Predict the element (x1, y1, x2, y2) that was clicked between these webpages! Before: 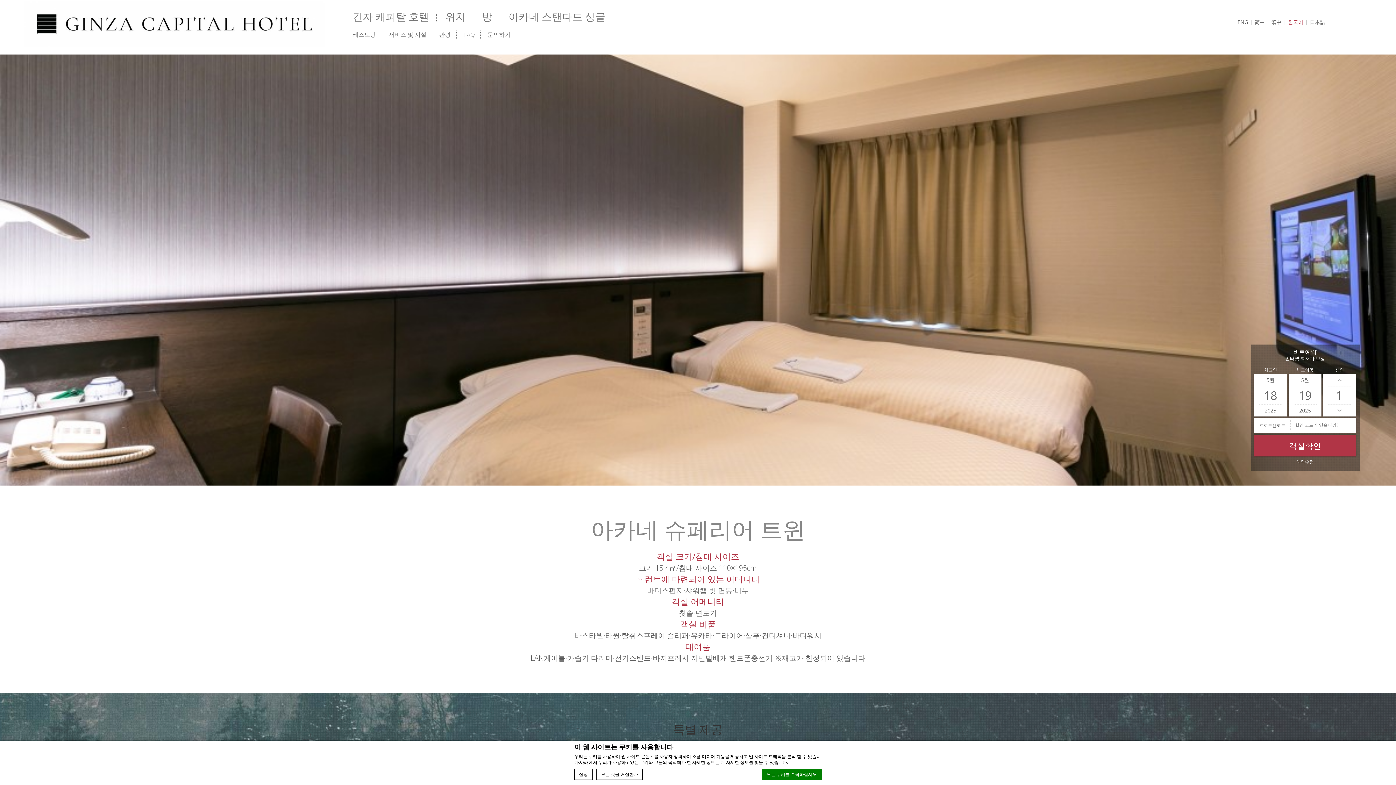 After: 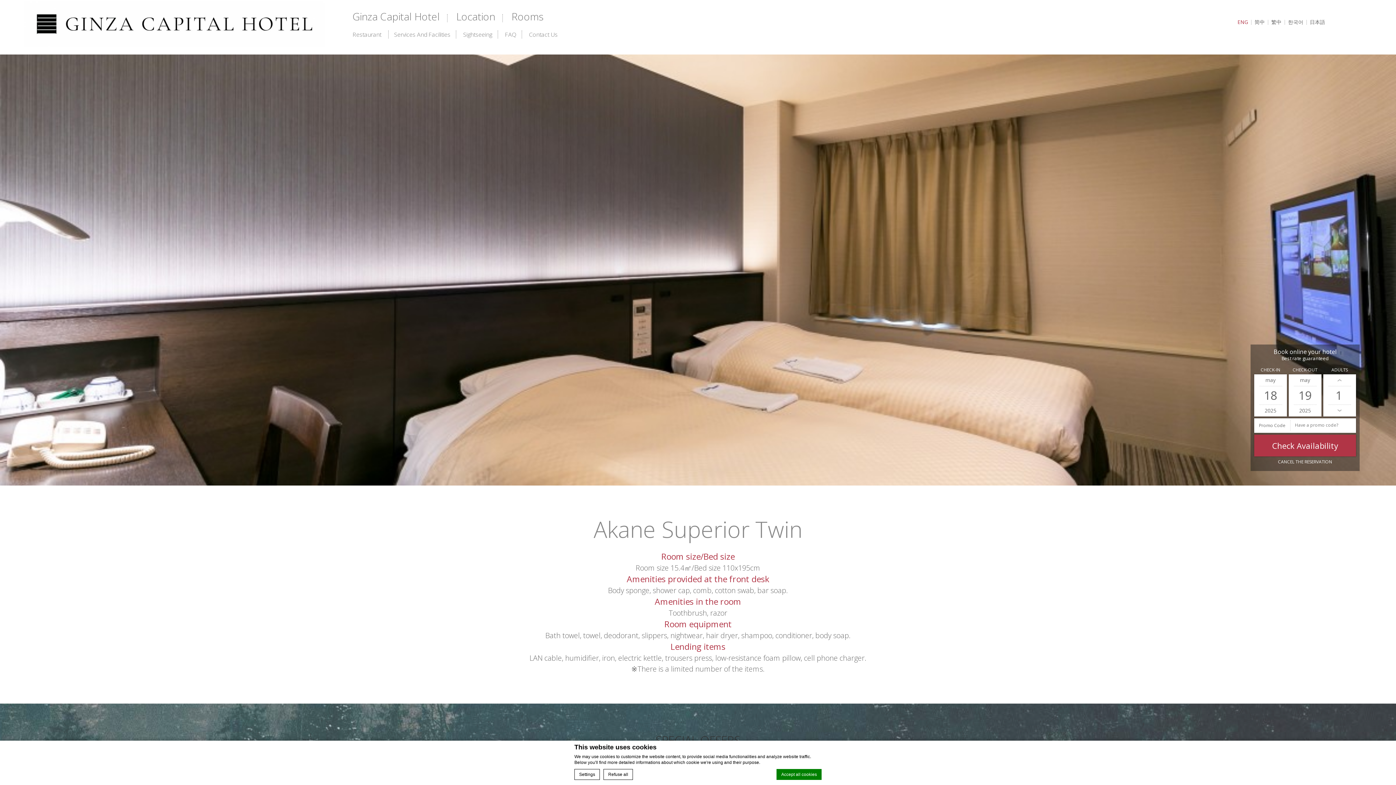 Action: label: ENG bbox: (1236, 18, 1250, 25)